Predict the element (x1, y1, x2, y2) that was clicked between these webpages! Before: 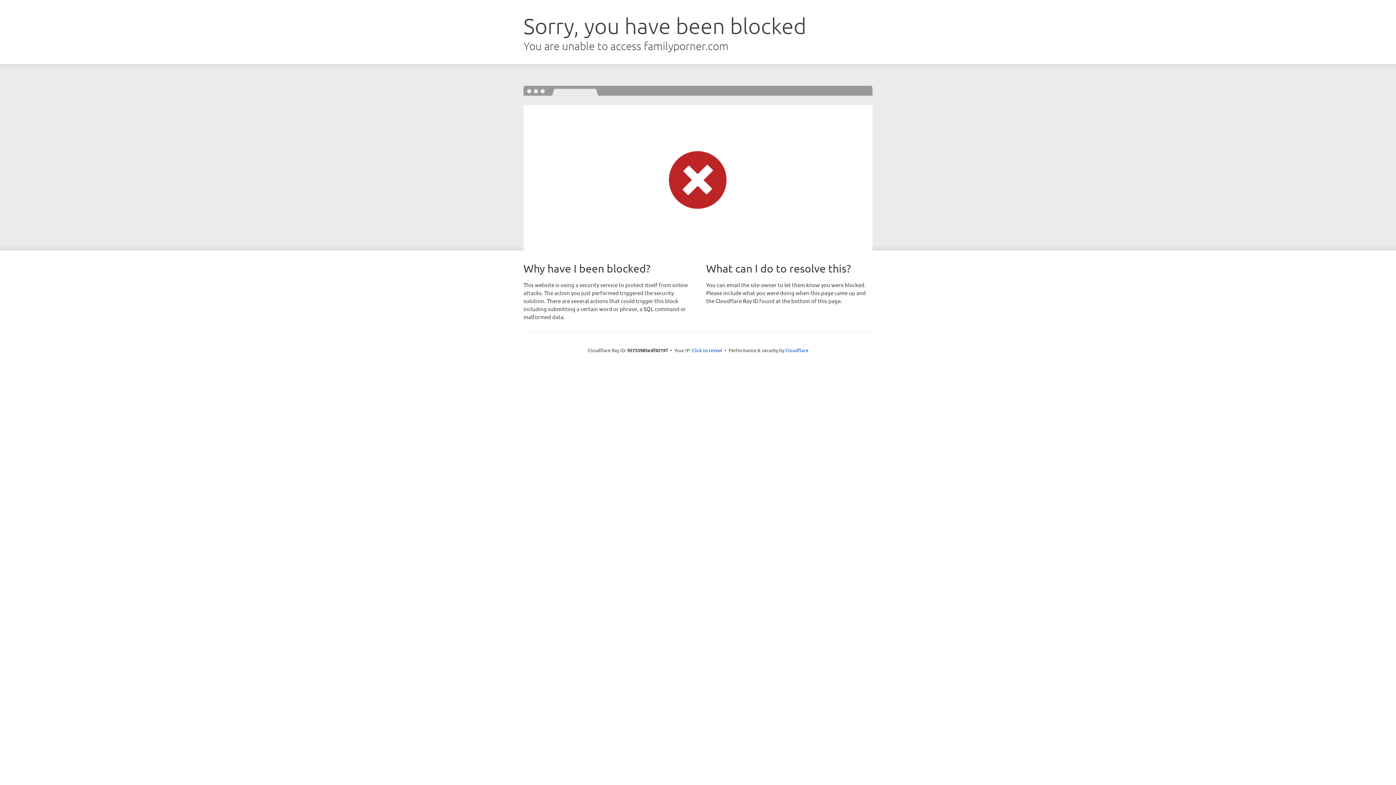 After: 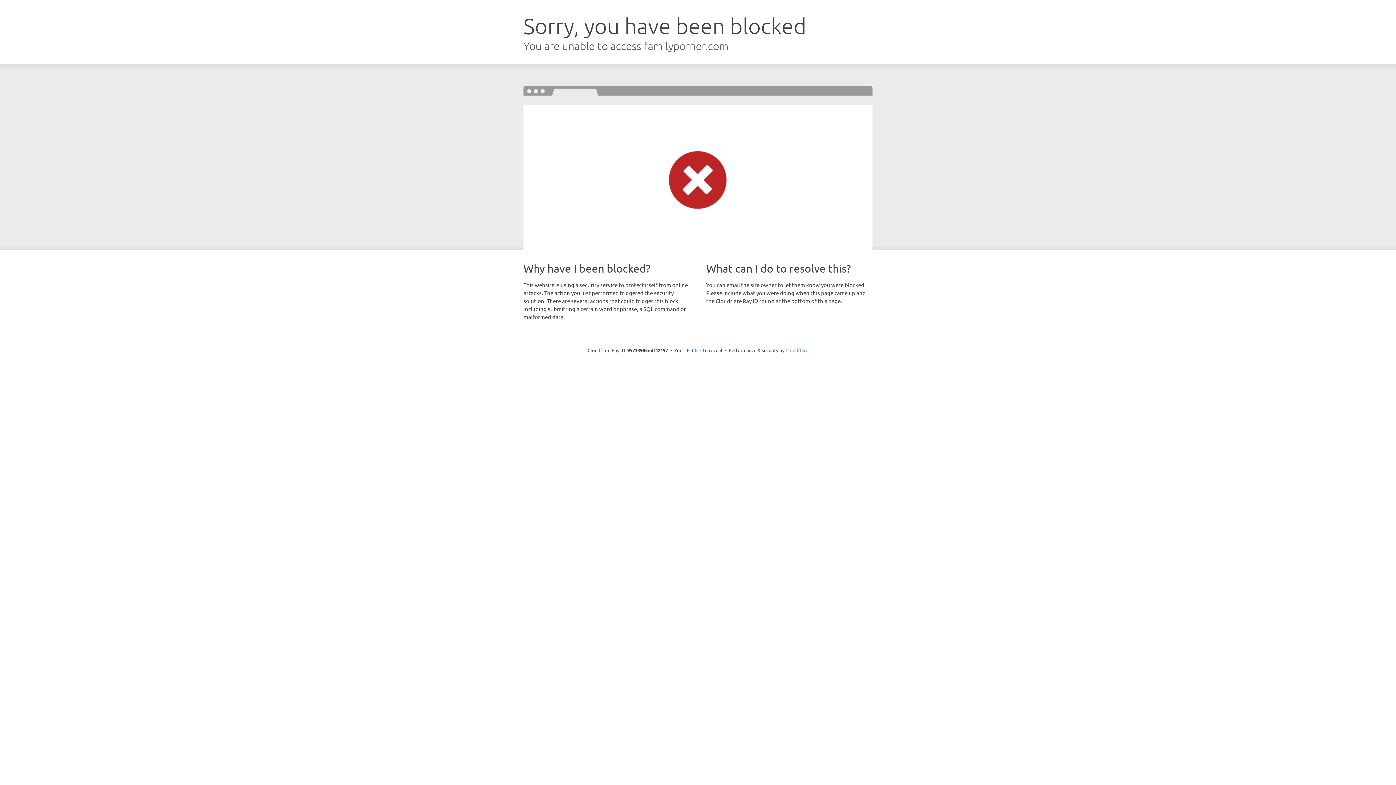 Action: label: Cloudflare bbox: (785, 347, 808, 353)